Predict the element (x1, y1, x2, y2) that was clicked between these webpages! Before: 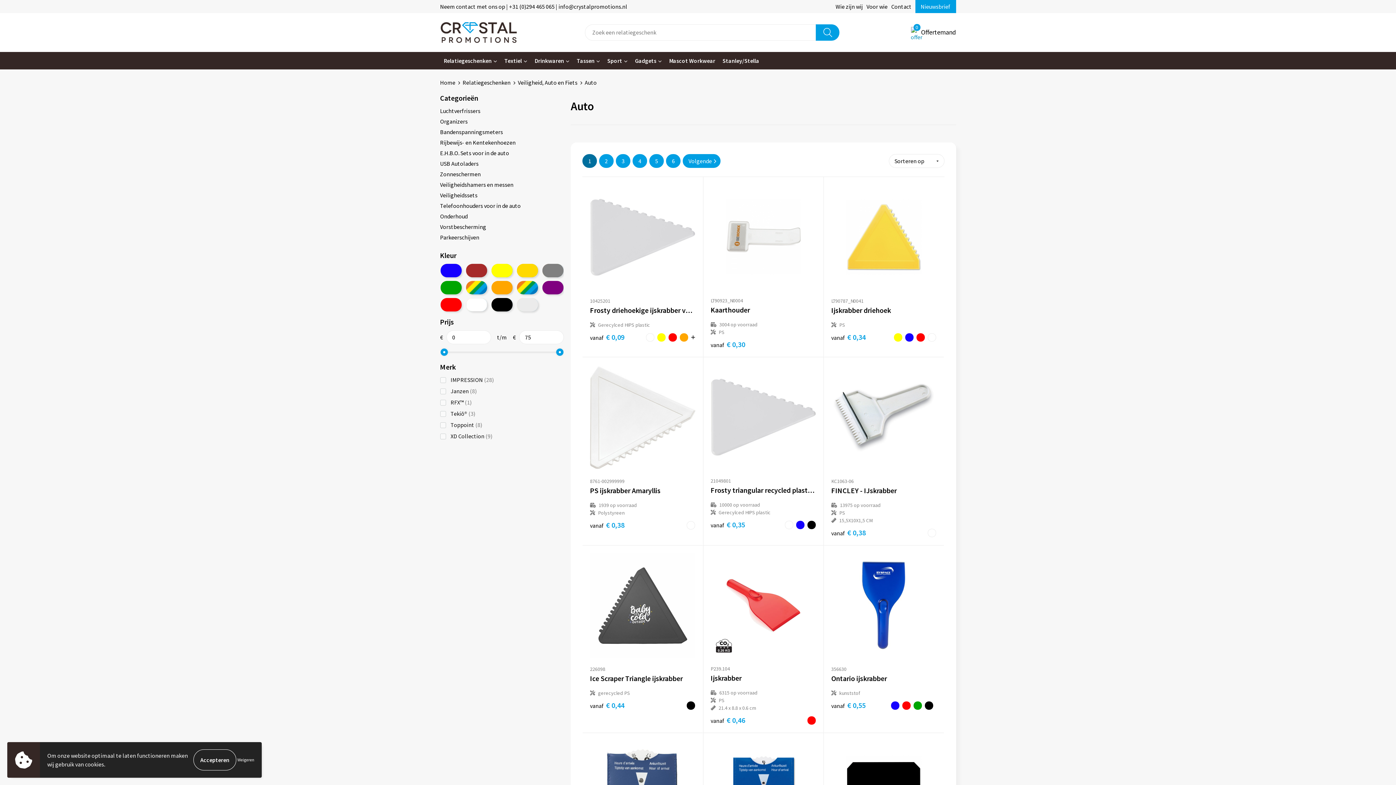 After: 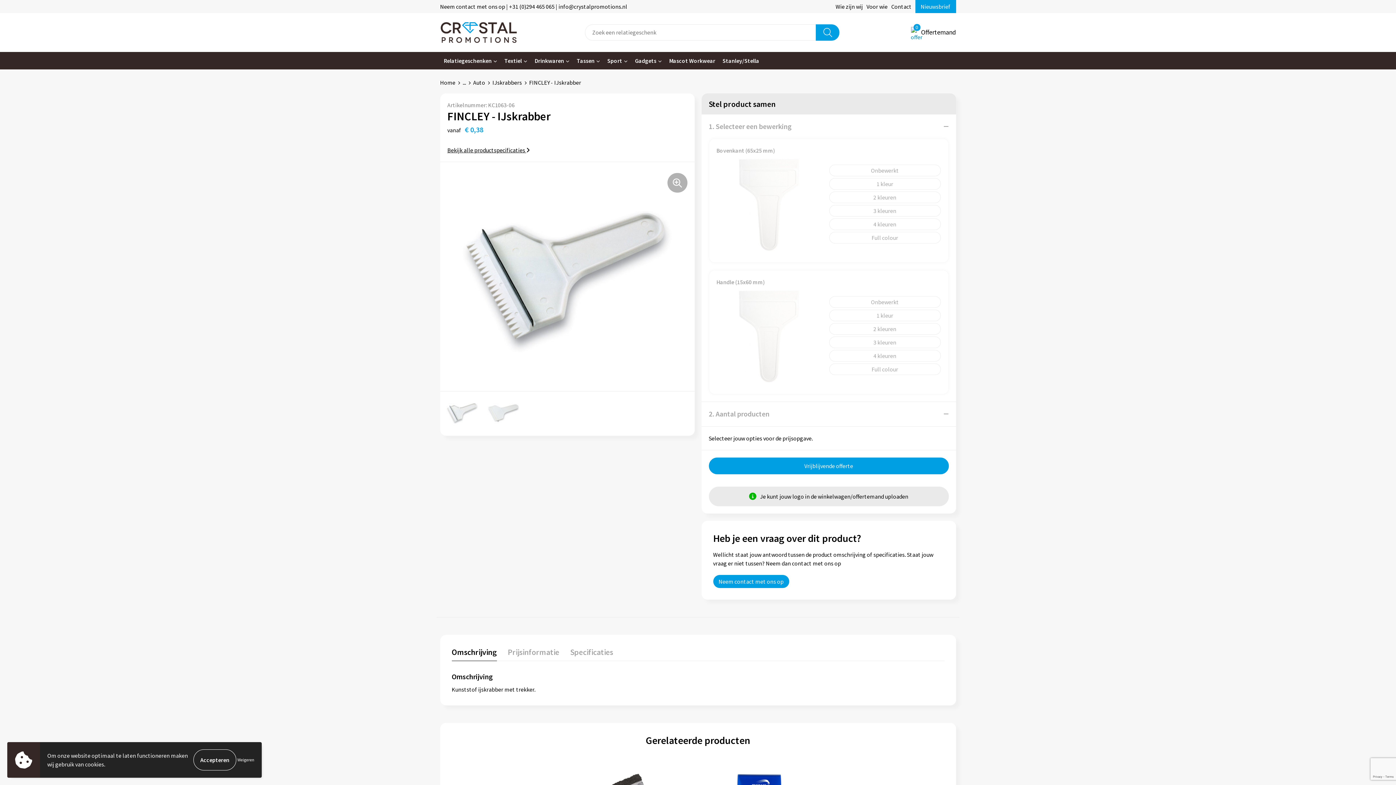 Action: bbox: (927, 528, 936, 537)